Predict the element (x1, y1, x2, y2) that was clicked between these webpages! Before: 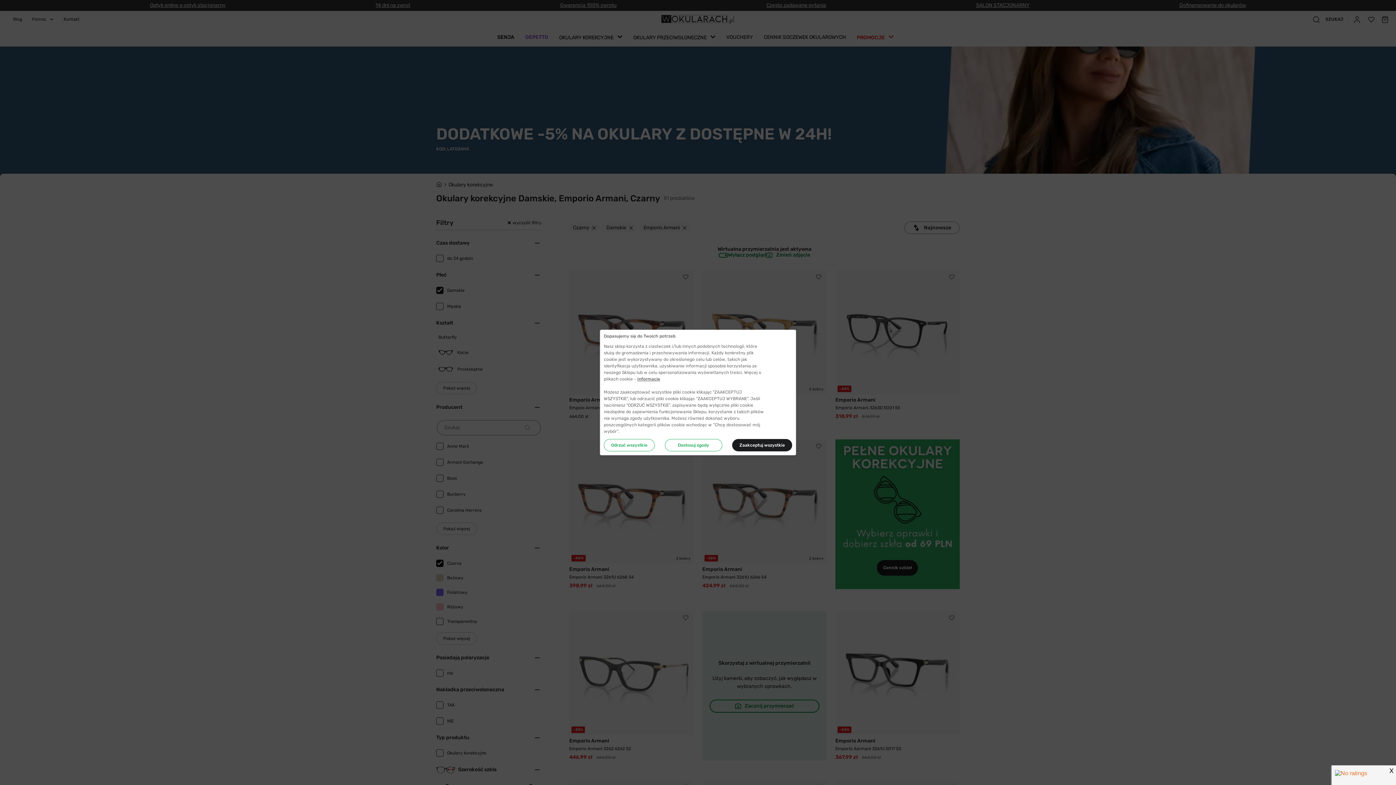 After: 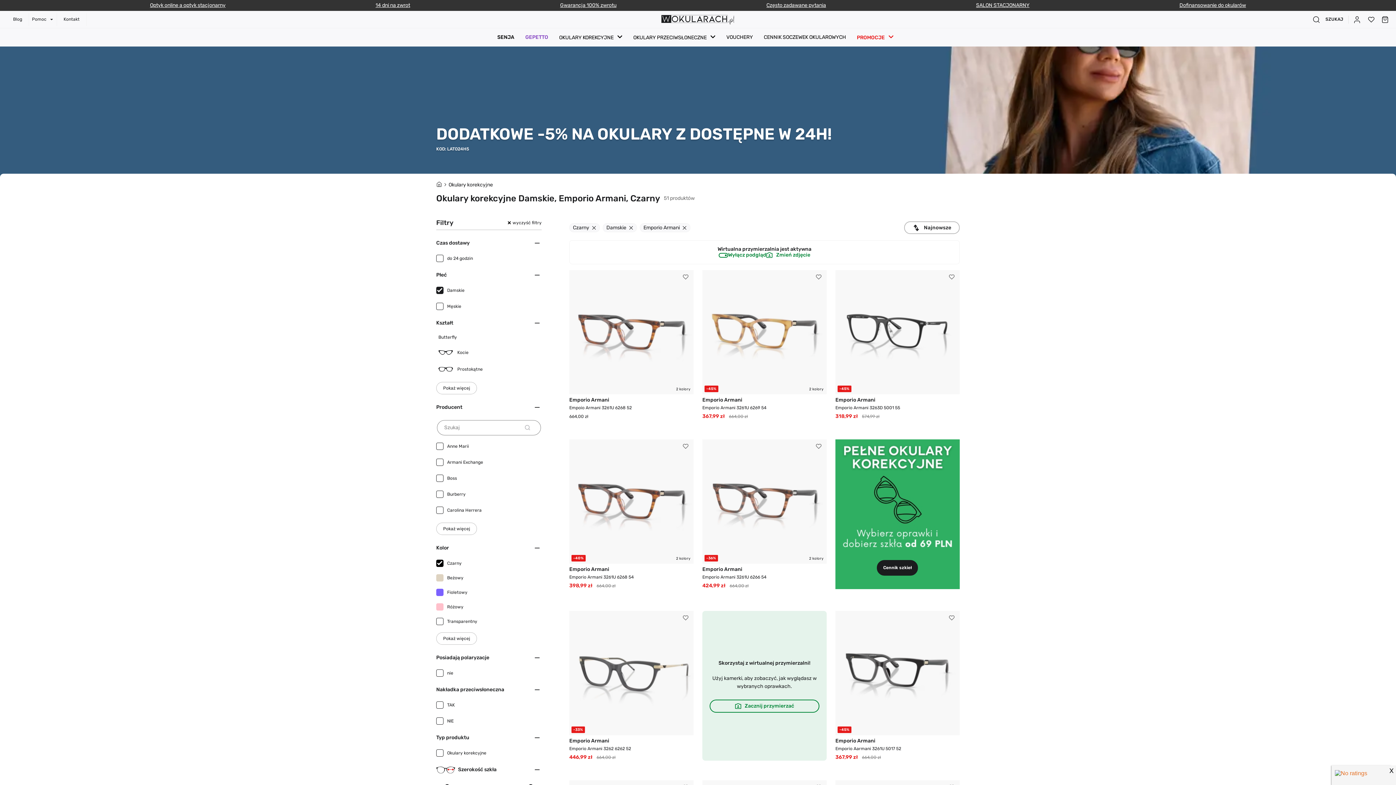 Action: bbox: (604, 439, 654, 451) label: Odrzuć wszystkie